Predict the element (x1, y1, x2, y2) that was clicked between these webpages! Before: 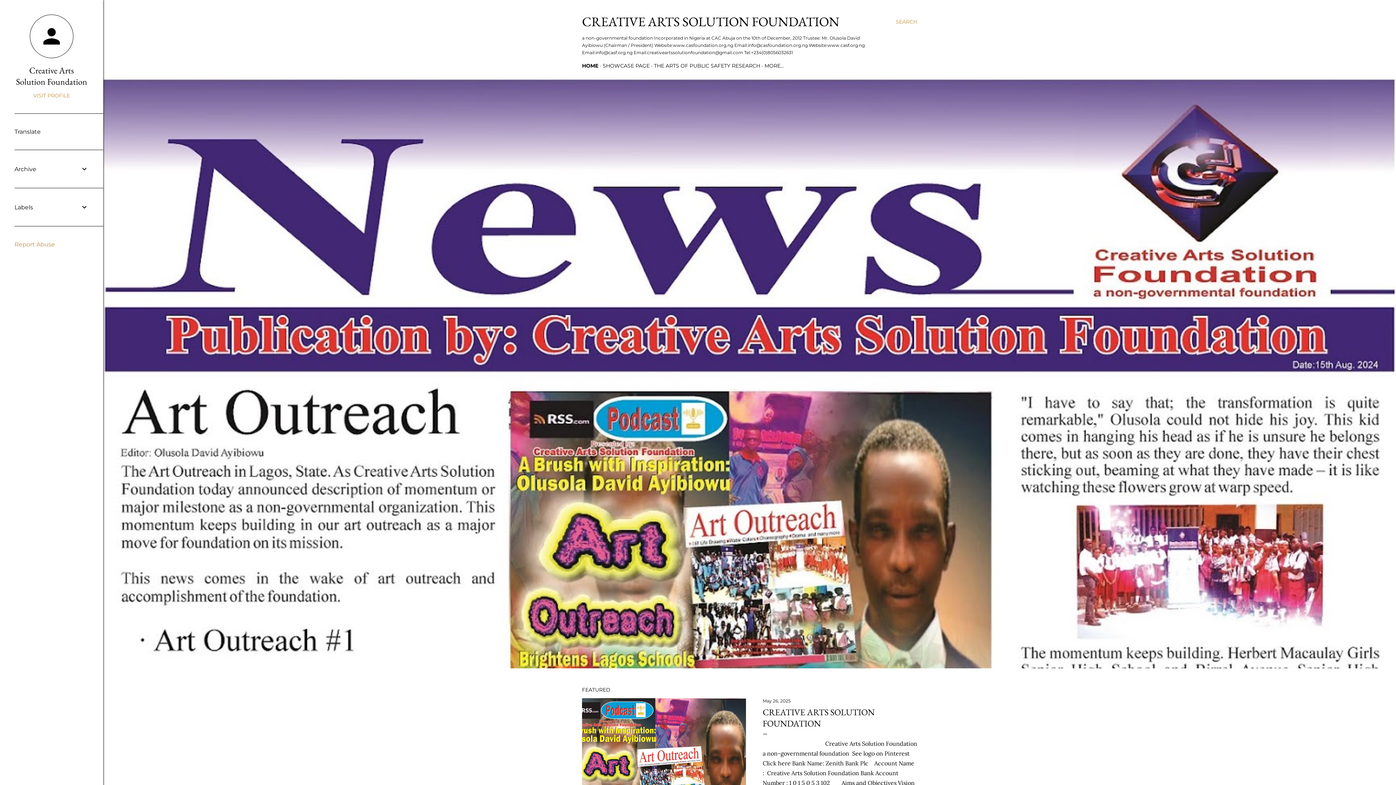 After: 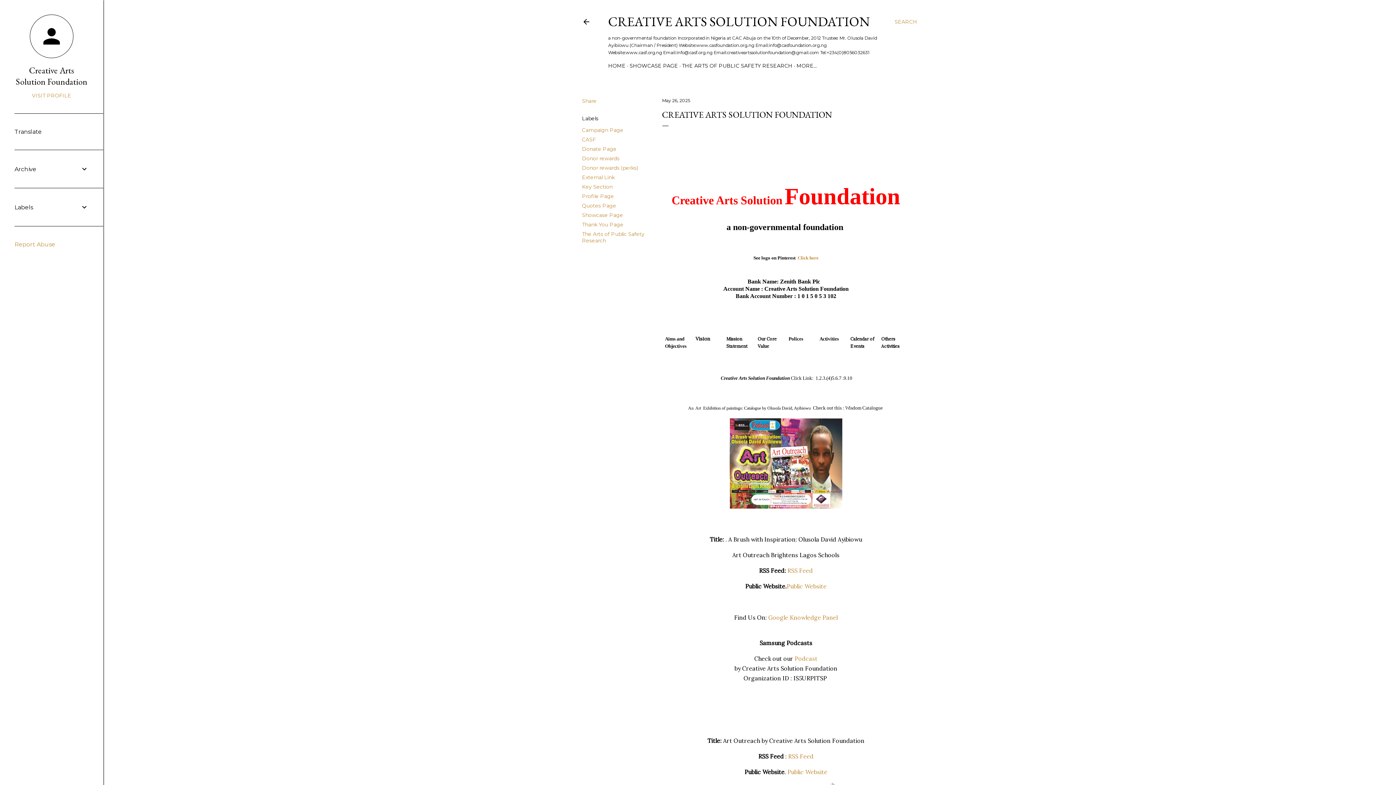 Action: bbox: (762, 698, 790, 704) label: May 26, 2025